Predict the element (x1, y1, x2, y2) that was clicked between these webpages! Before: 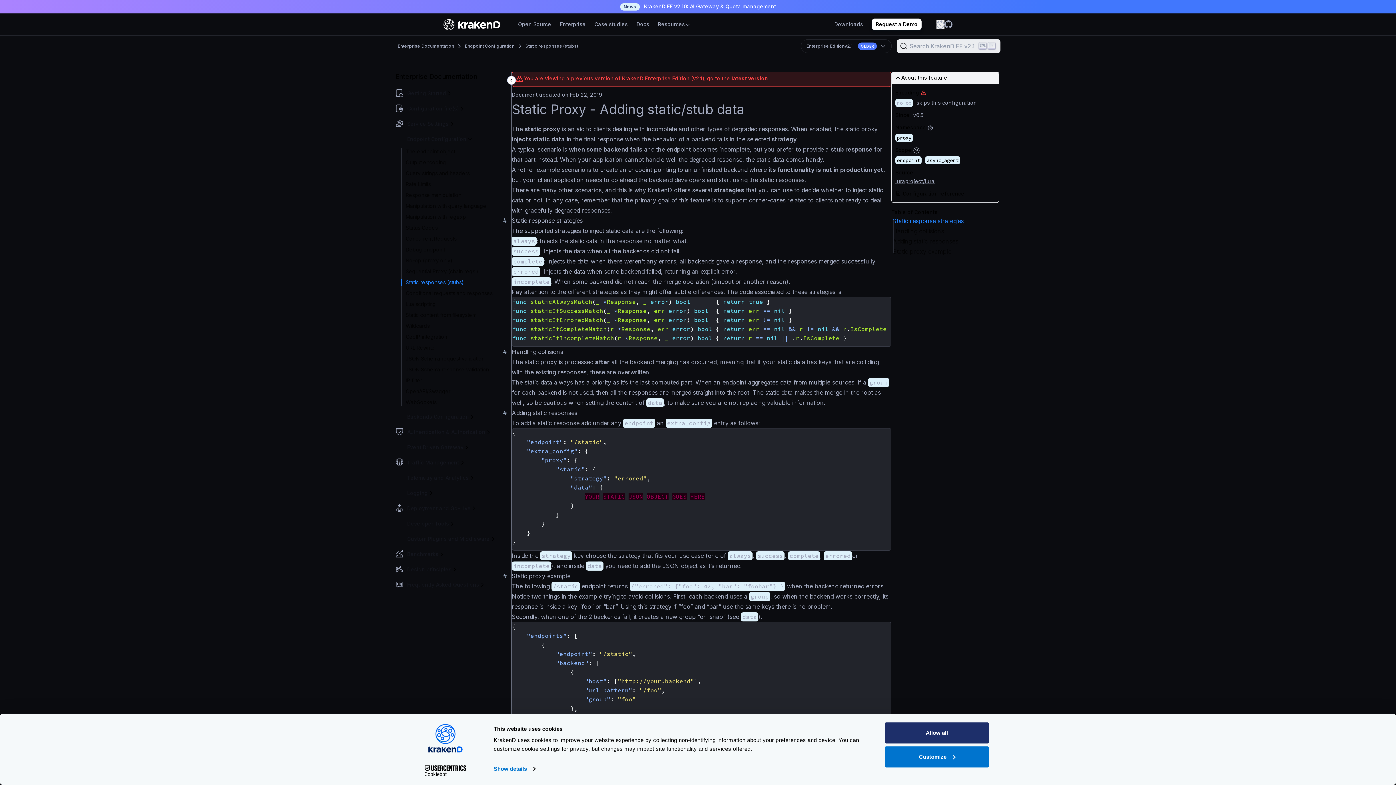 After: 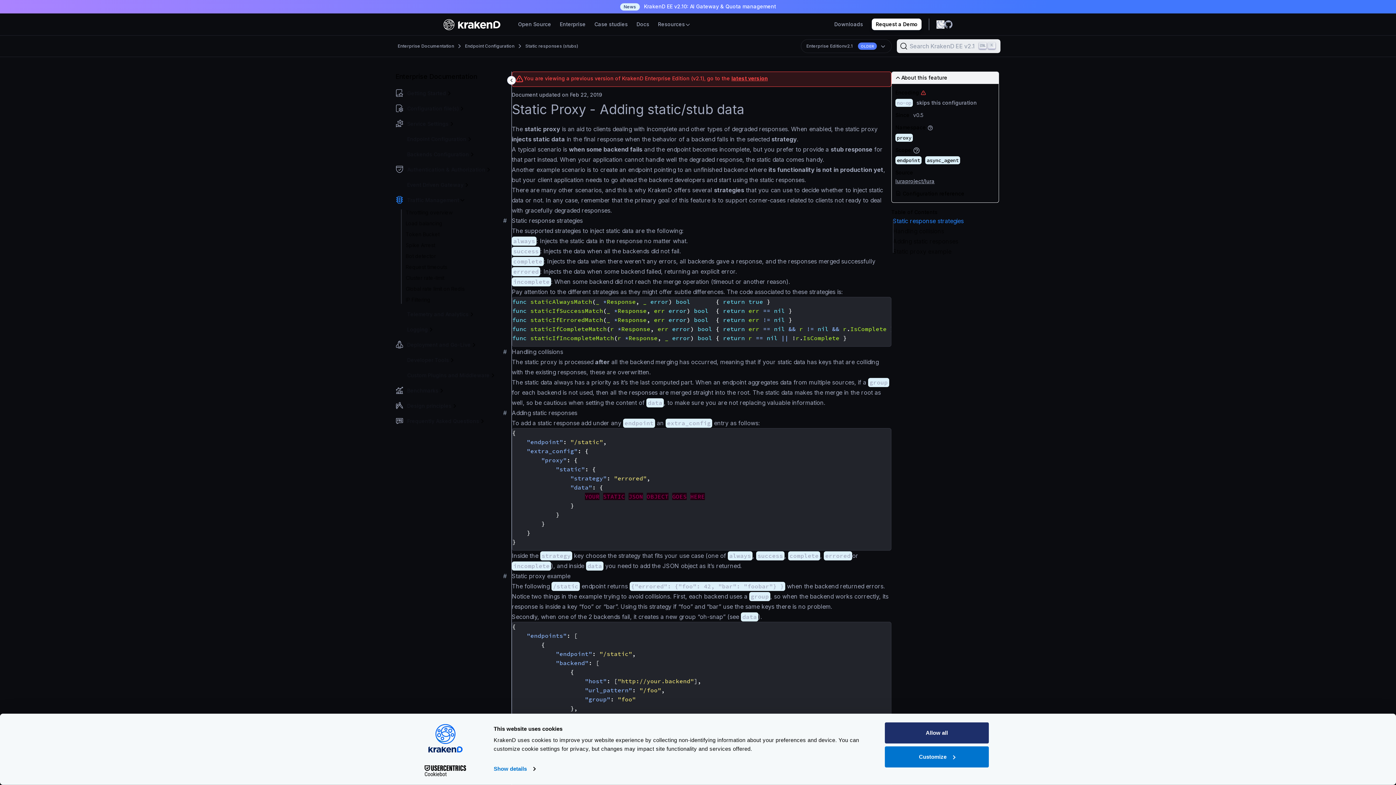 Action: bbox: (395, 458, 508, 467) label: Traffic Management